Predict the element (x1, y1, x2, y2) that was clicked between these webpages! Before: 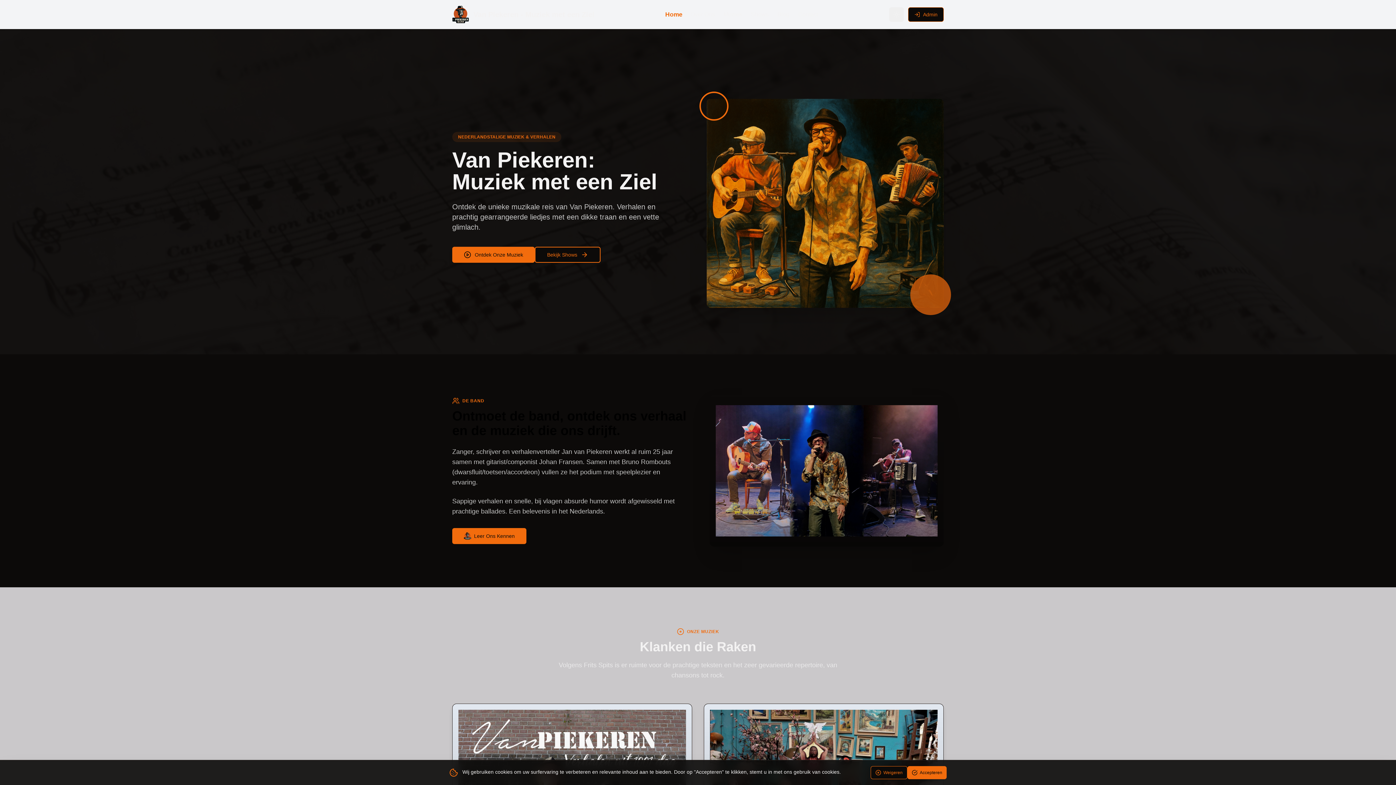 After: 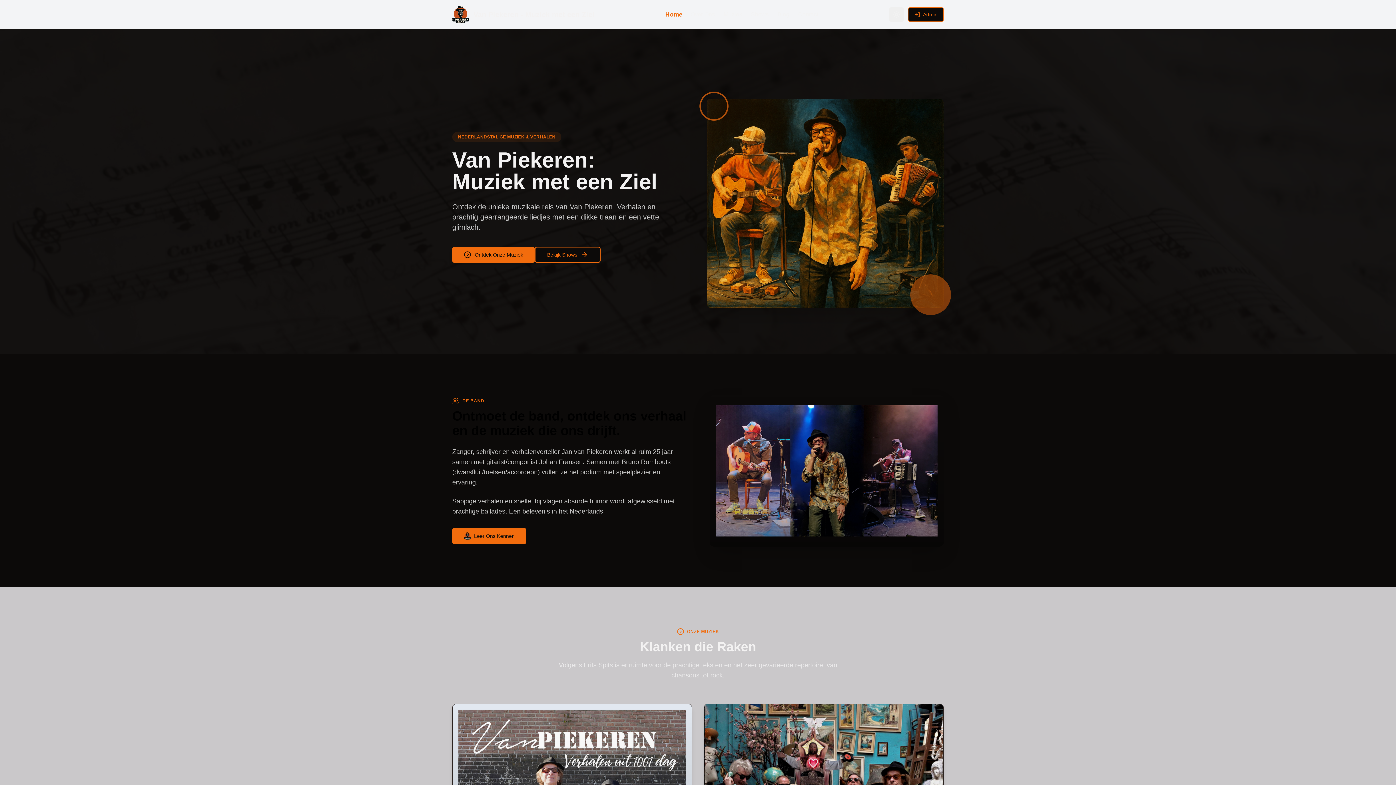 Action: bbox: (907, 766, 946, 779) label: Accepteren